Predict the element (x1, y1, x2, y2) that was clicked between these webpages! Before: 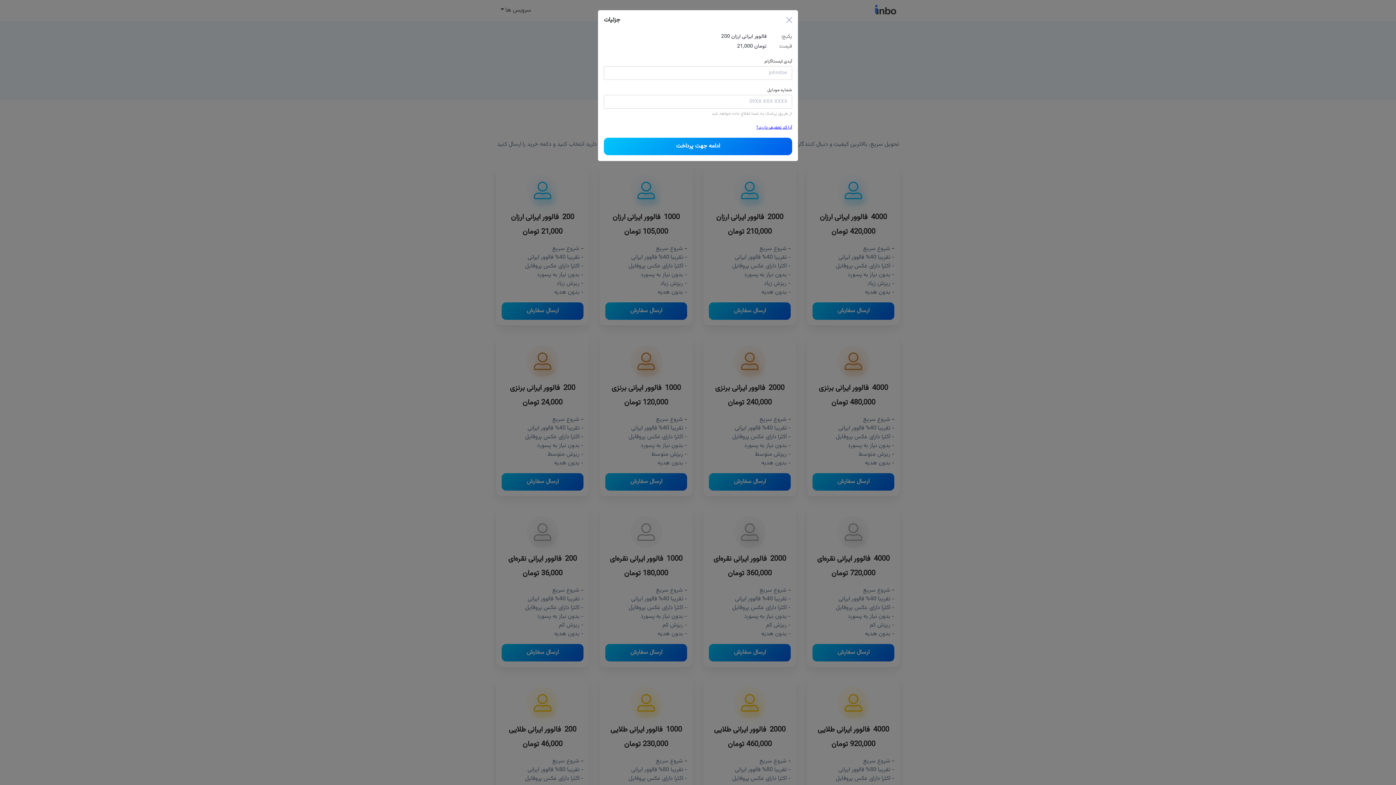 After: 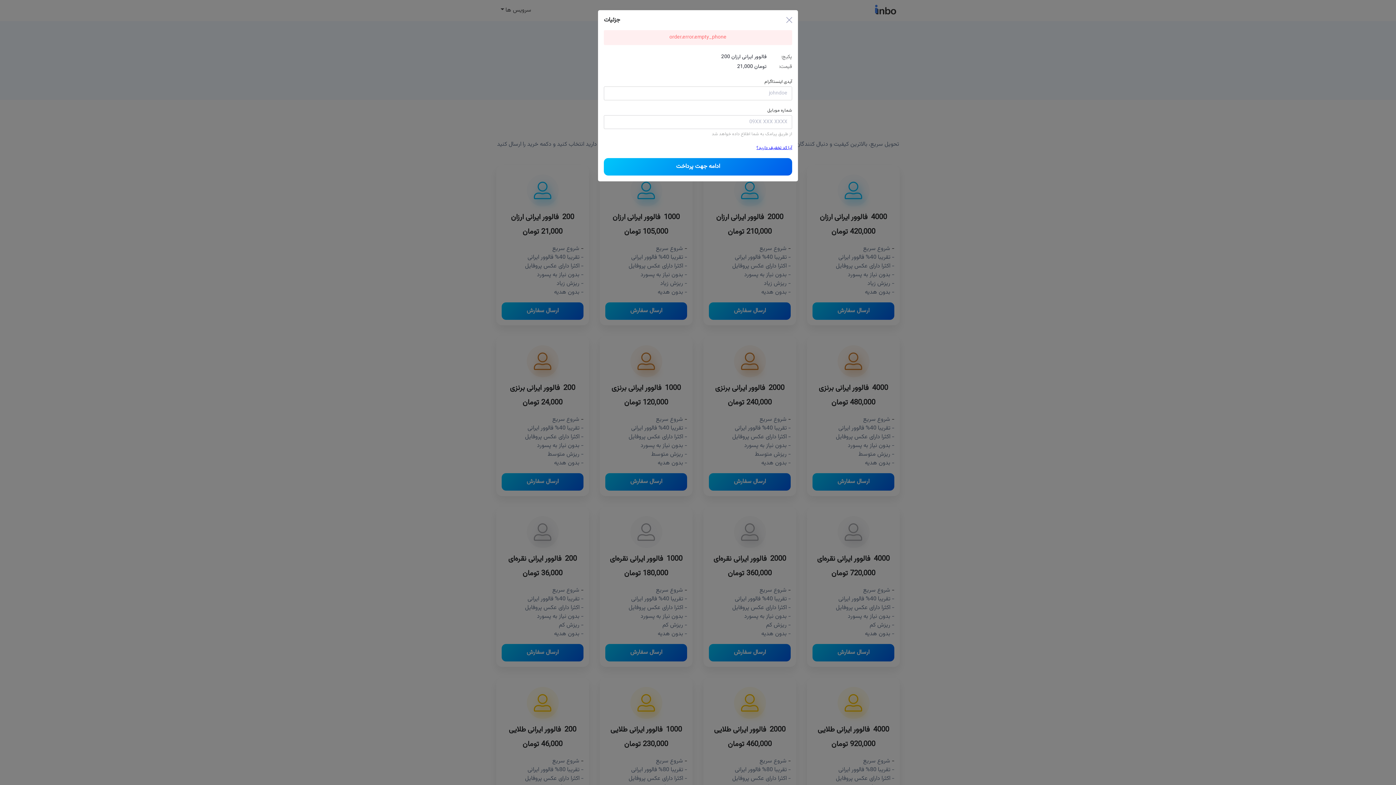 Action: label: ادامه جهت پرداخت bbox: (604, 137, 792, 155)